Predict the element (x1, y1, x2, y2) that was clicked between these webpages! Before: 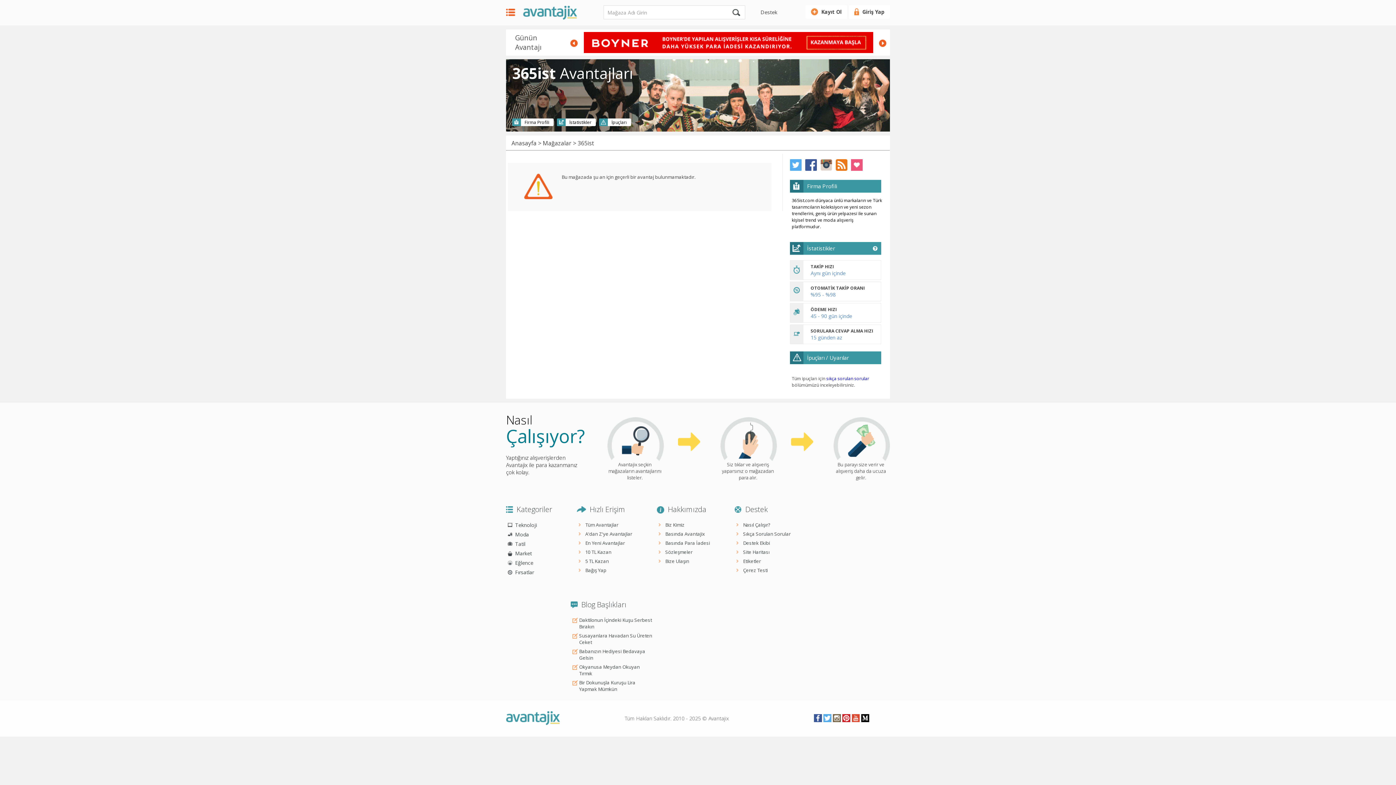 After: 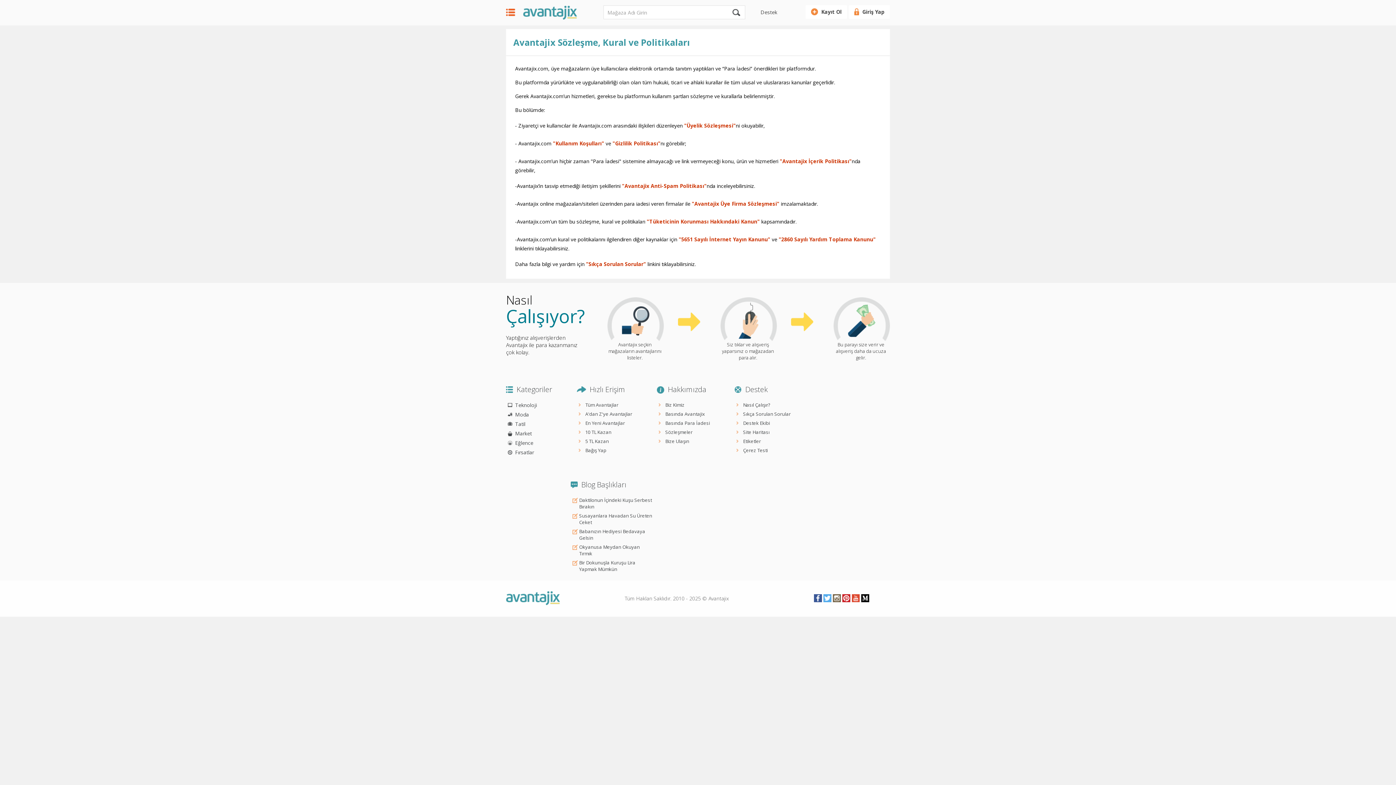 Action: bbox: (665, 549, 692, 555) label: Sözleşmeler